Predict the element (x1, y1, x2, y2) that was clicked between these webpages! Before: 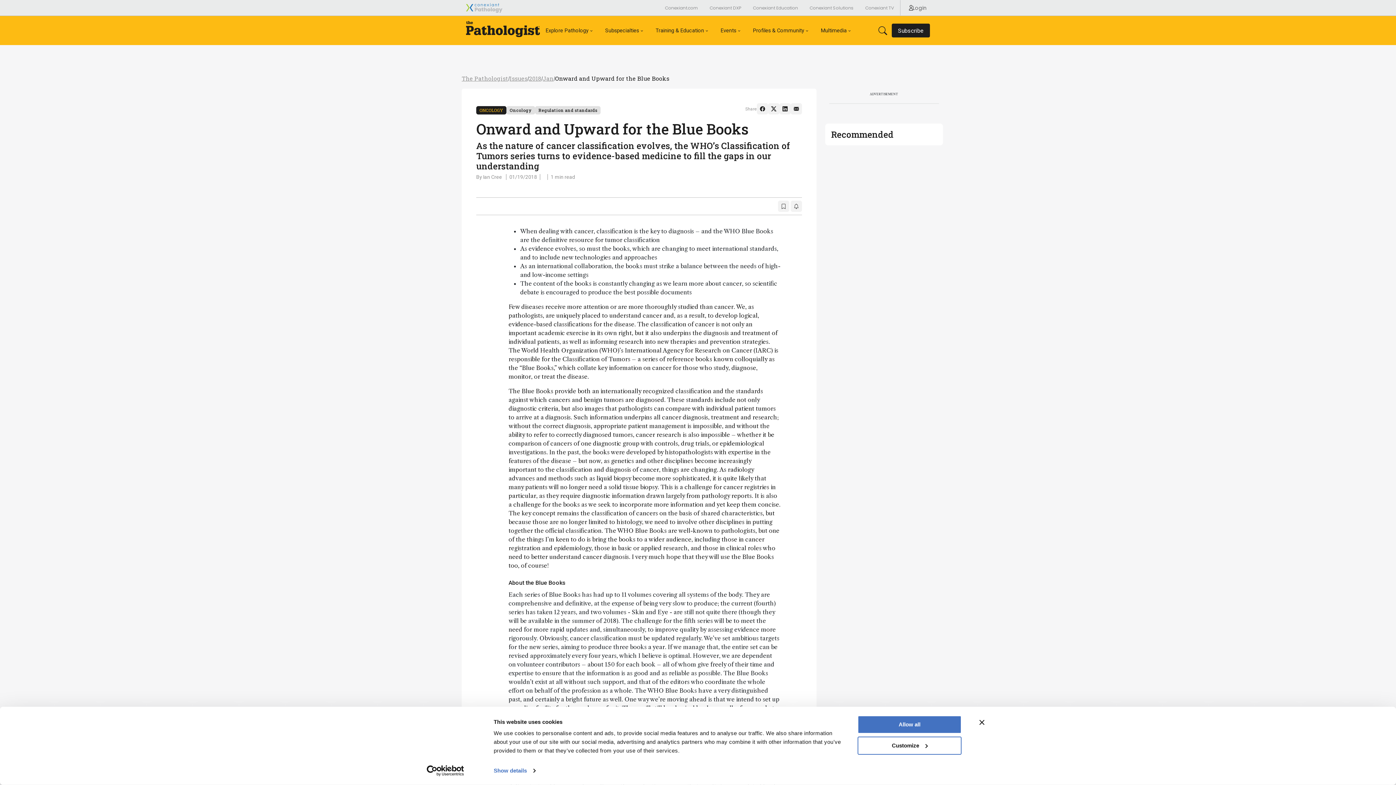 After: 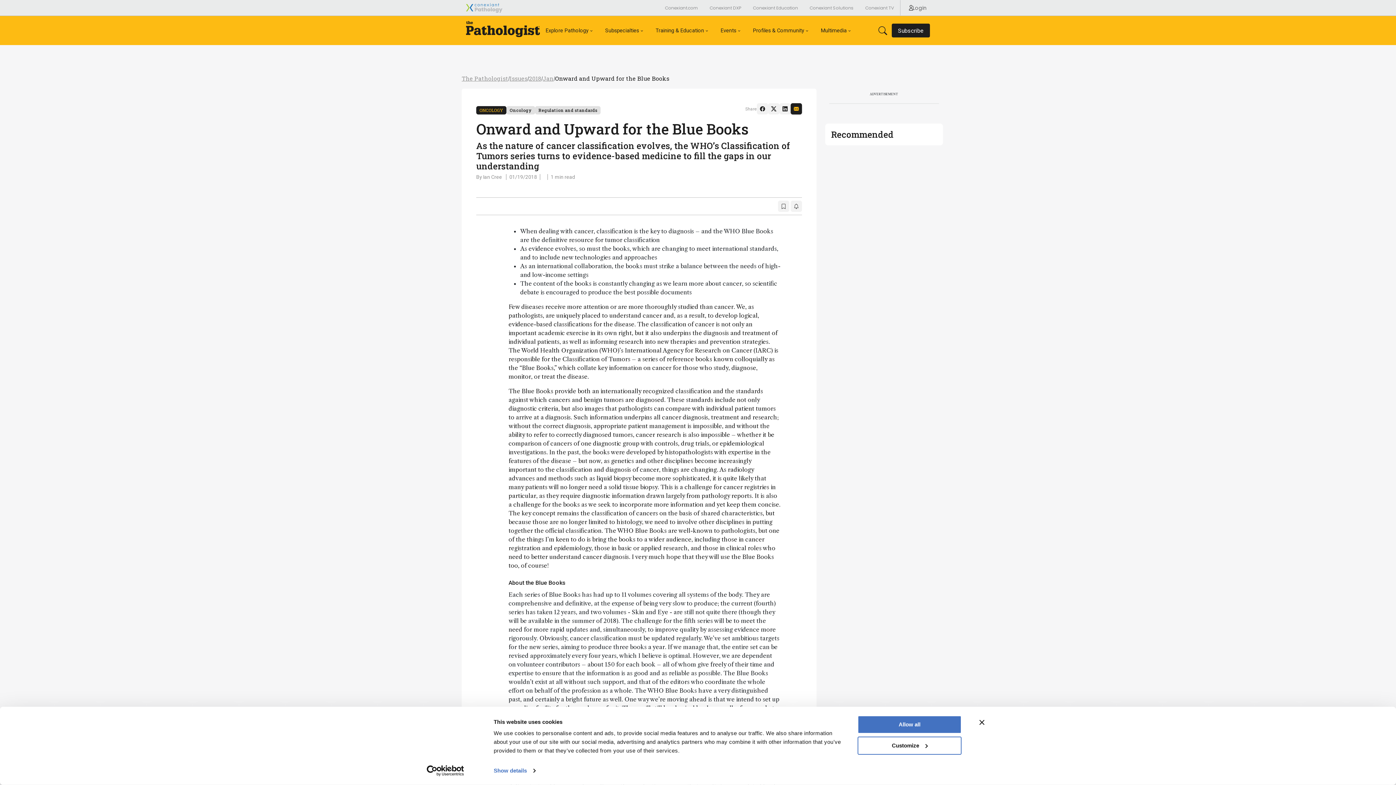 Action: bbox: (790, 103, 802, 114)